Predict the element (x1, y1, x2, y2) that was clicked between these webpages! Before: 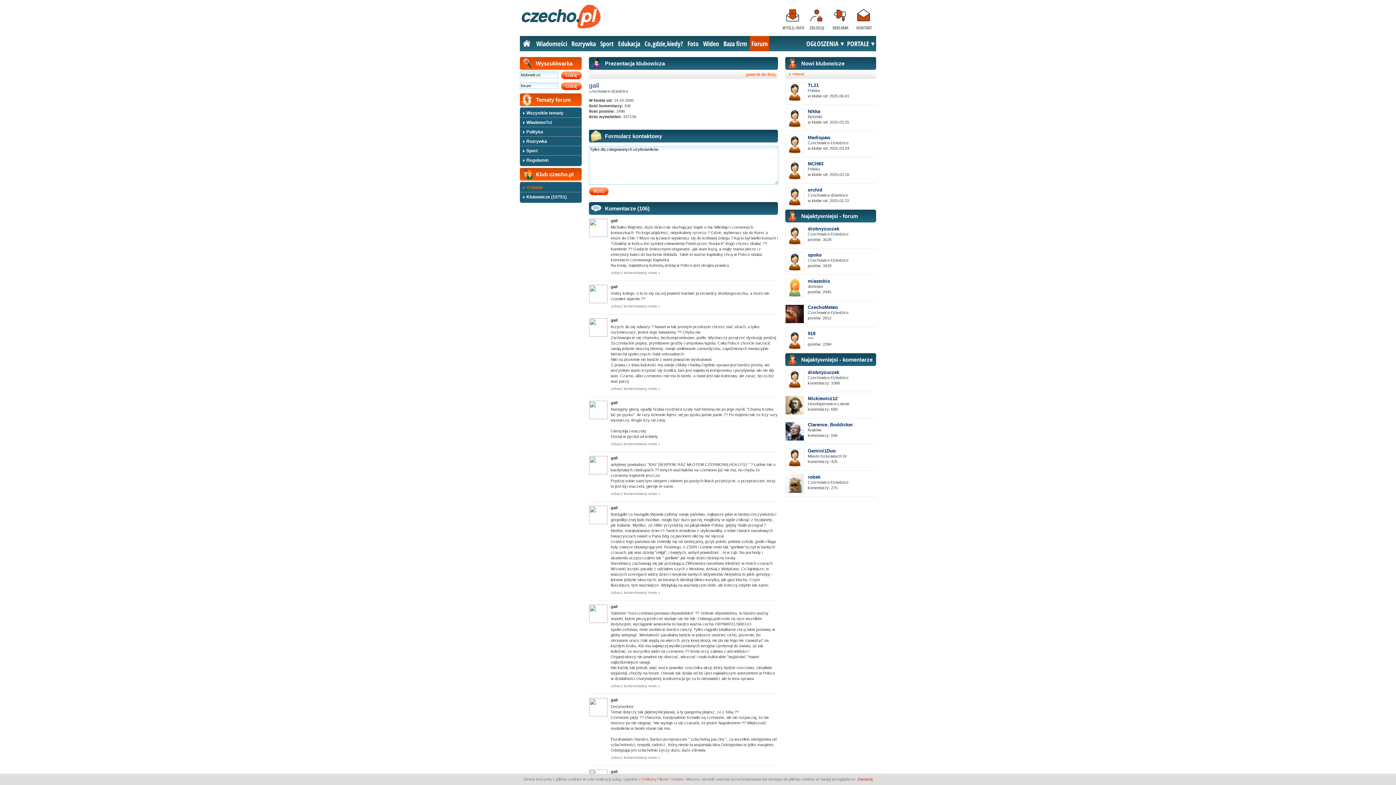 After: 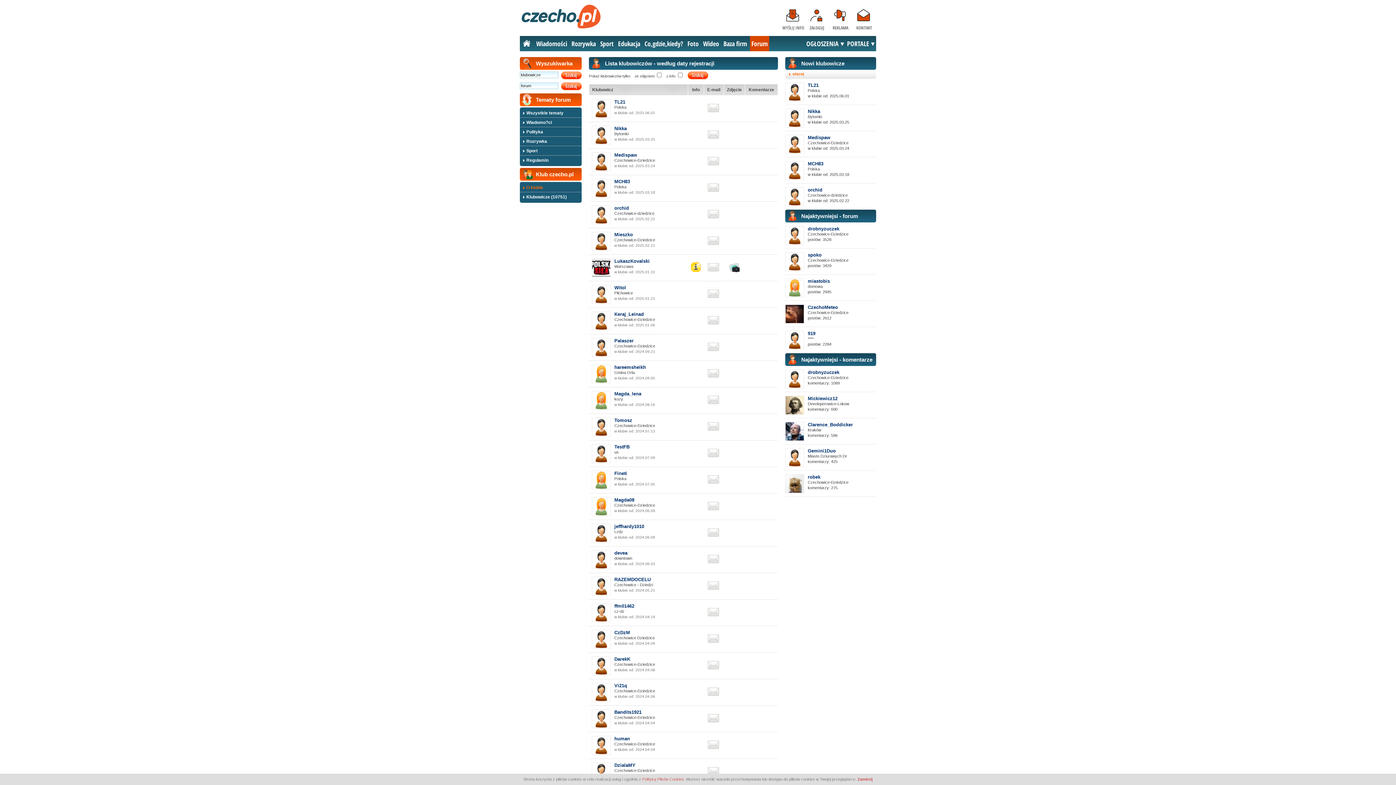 Action: label: więcej bbox: (792, 71, 804, 75)